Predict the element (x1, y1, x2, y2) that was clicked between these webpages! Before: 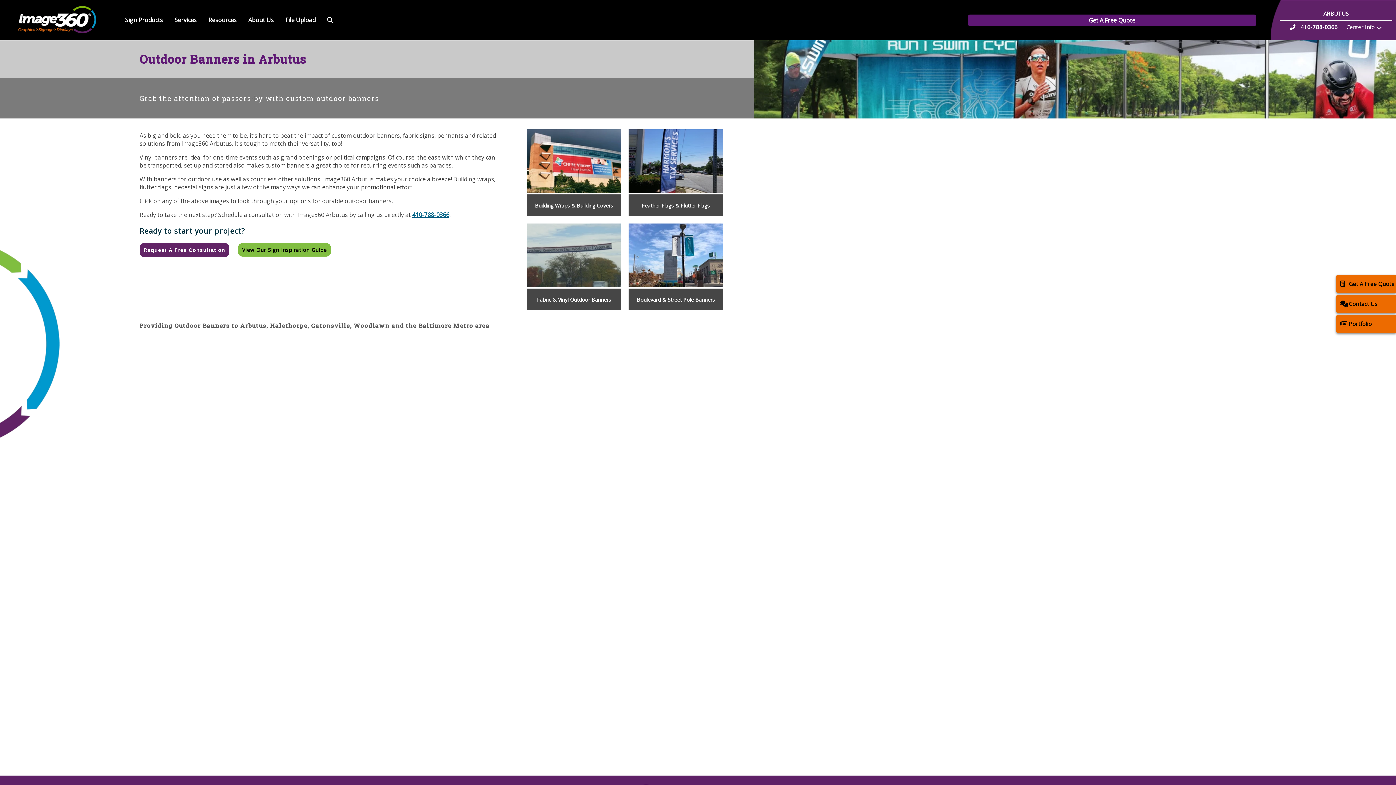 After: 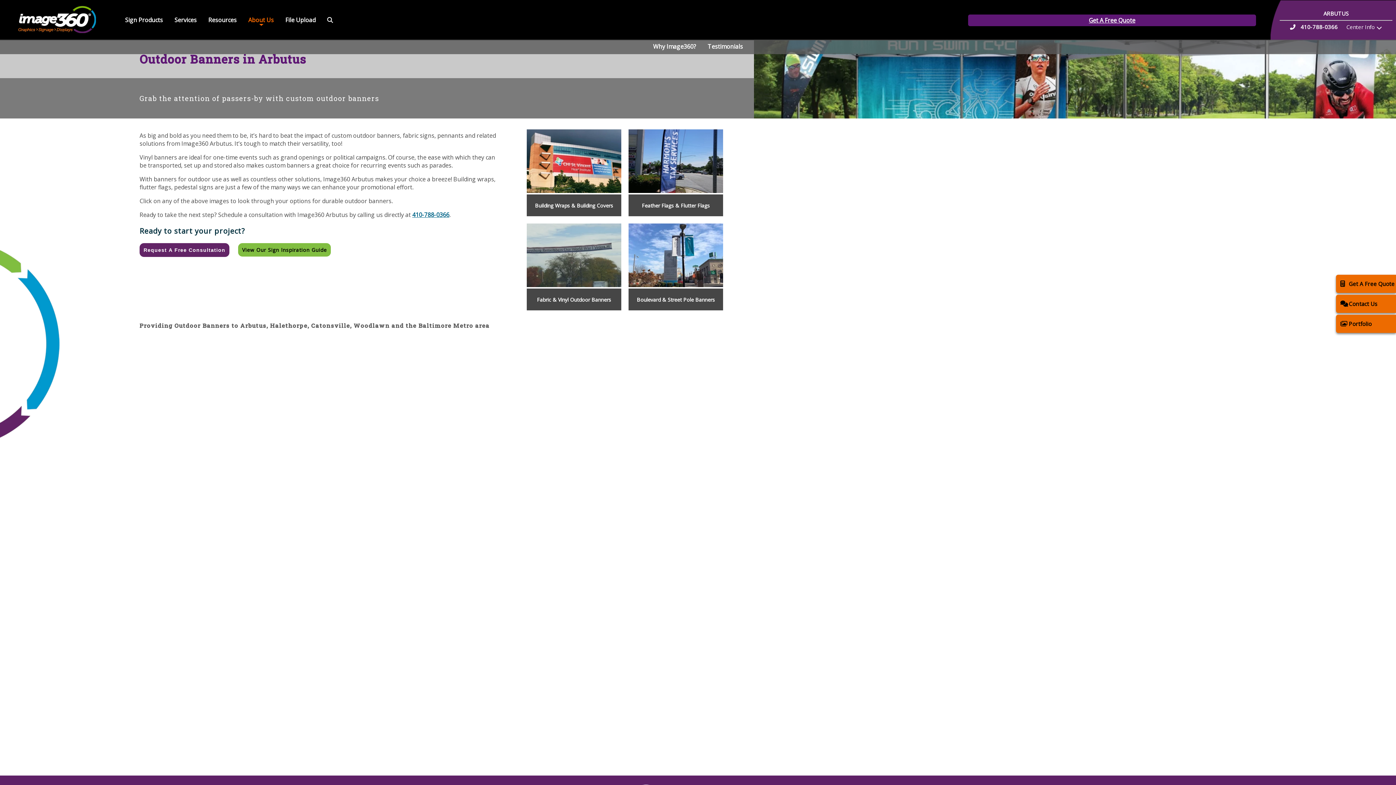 Action: label: About Us bbox: (243, 13, 278, 27)